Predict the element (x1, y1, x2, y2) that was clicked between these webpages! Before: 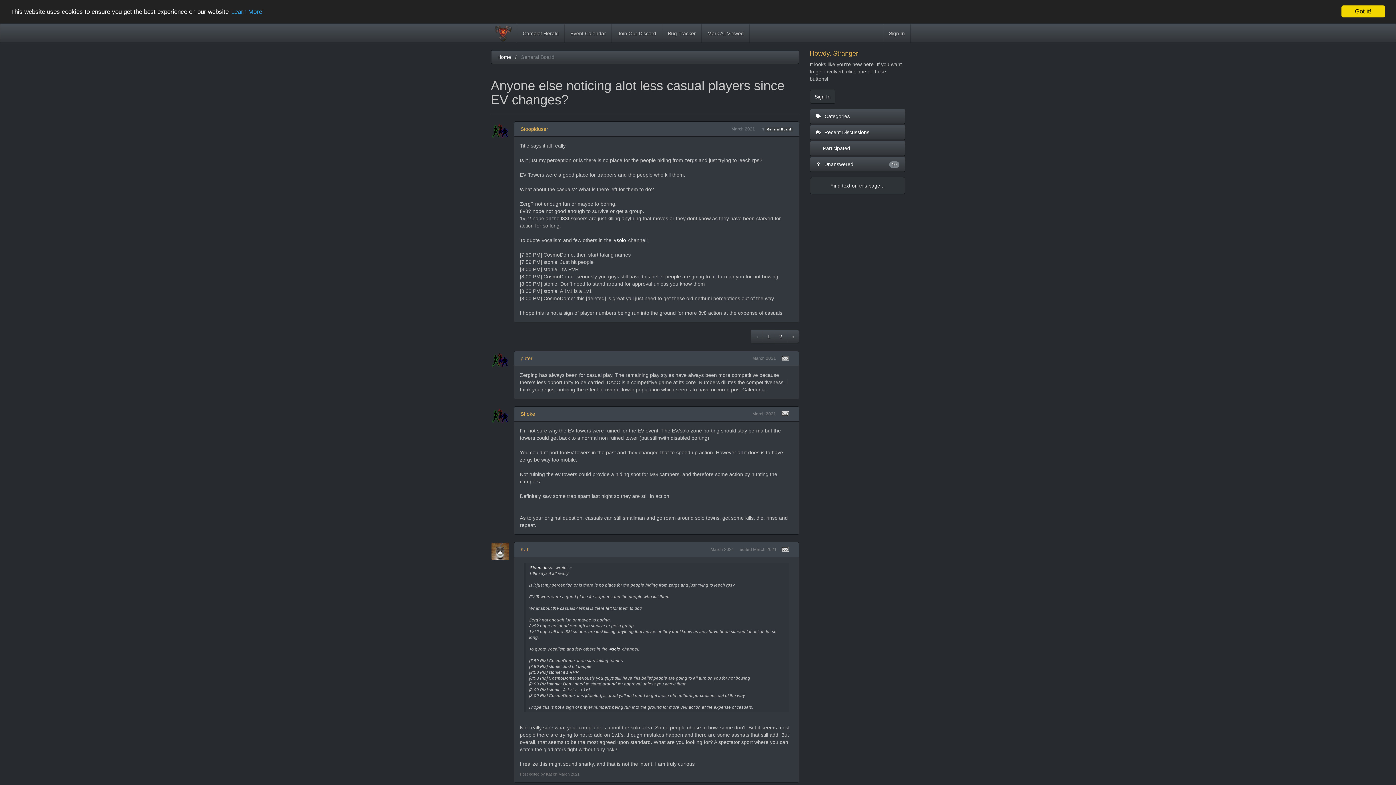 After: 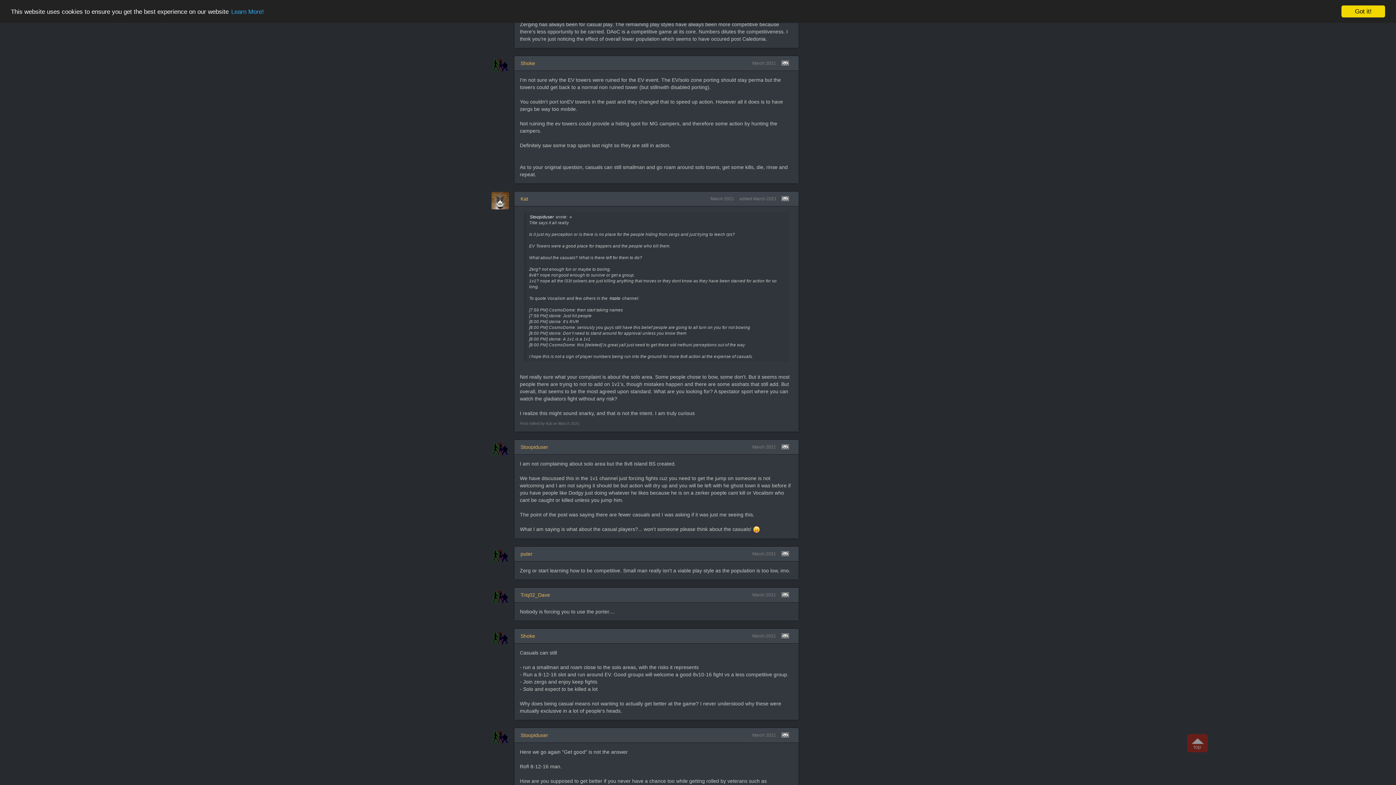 Action: bbox: (751, 355, 776, 361) label: March 2021